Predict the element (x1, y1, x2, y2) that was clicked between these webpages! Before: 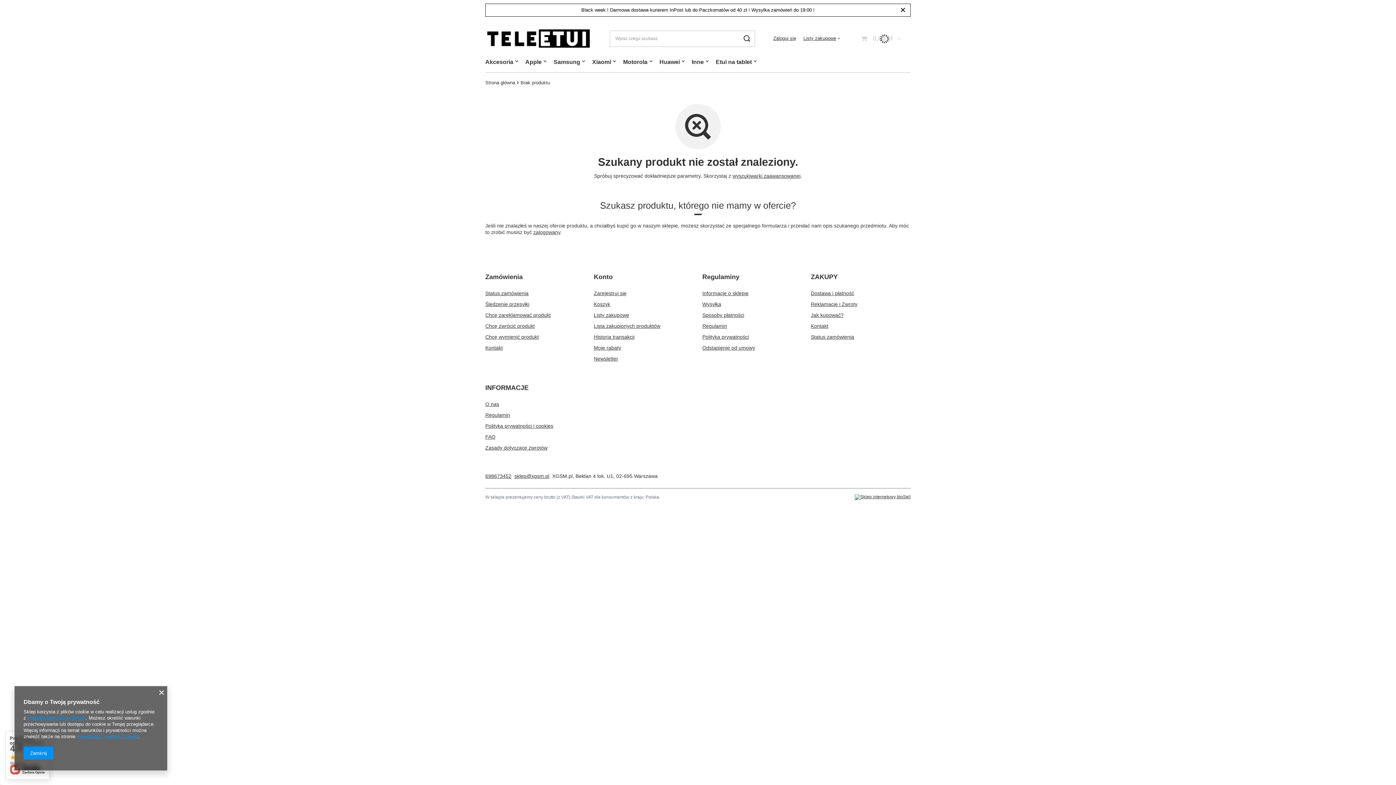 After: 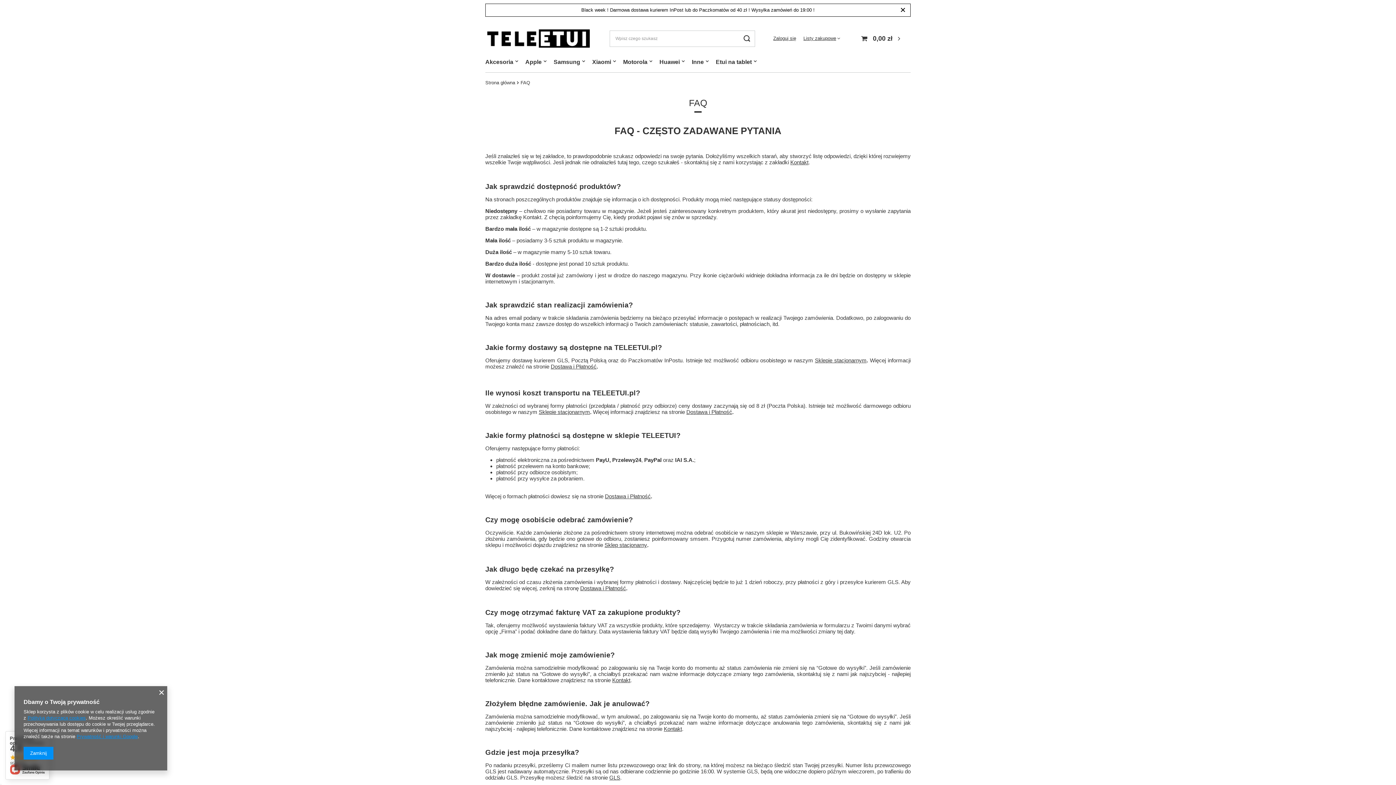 Action: label: FAQ bbox: (485, 433, 576, 440)